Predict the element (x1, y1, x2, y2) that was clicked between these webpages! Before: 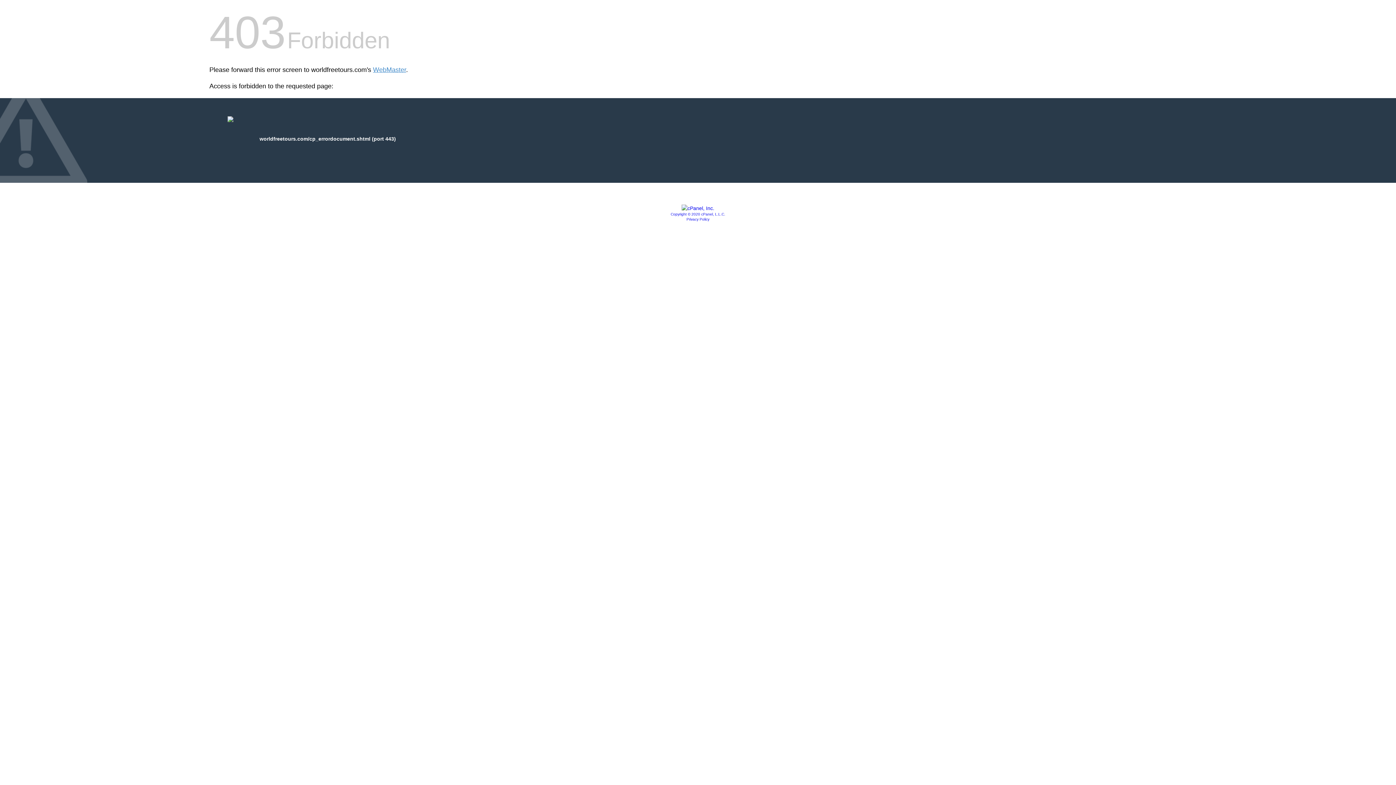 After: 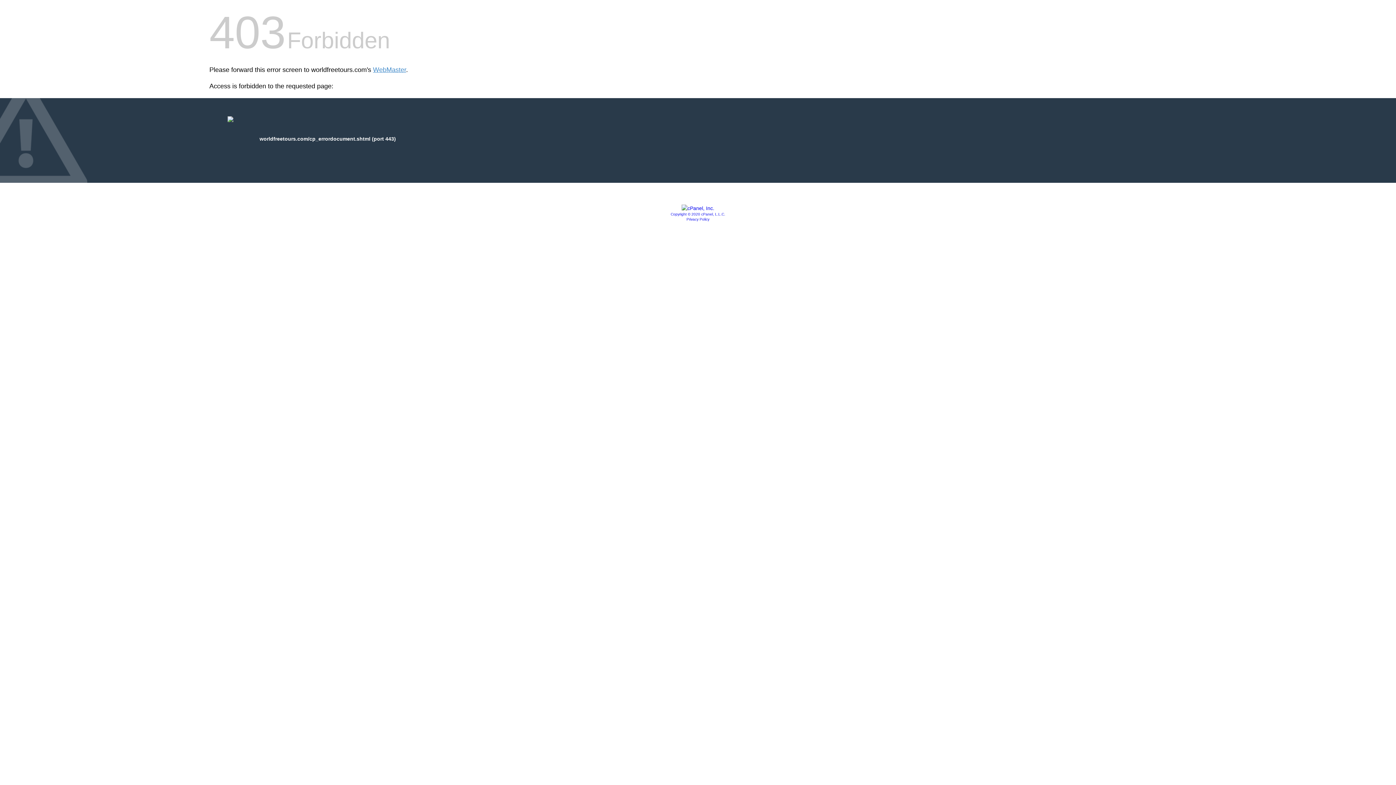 Action: label: Privacy Policy bbox: (686, 217, 709, 221)